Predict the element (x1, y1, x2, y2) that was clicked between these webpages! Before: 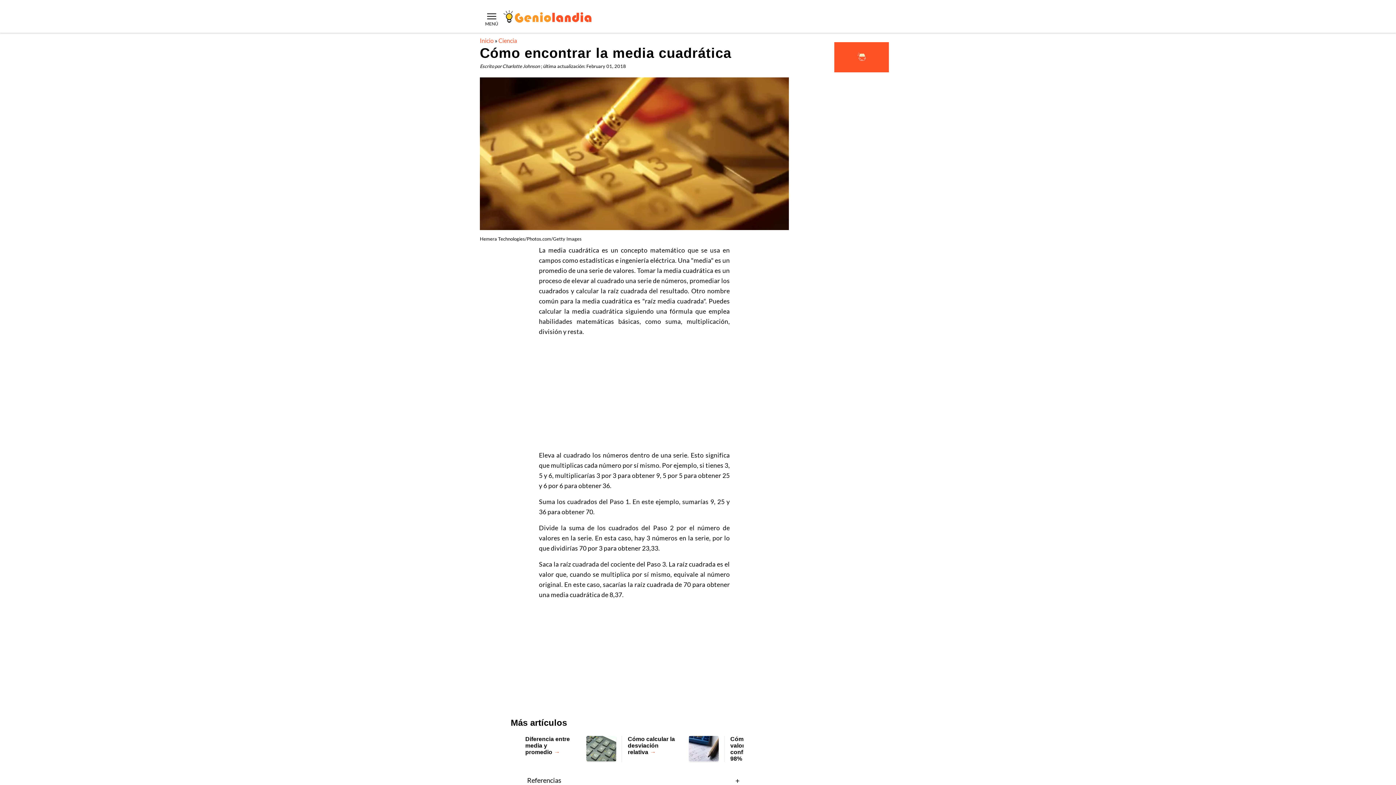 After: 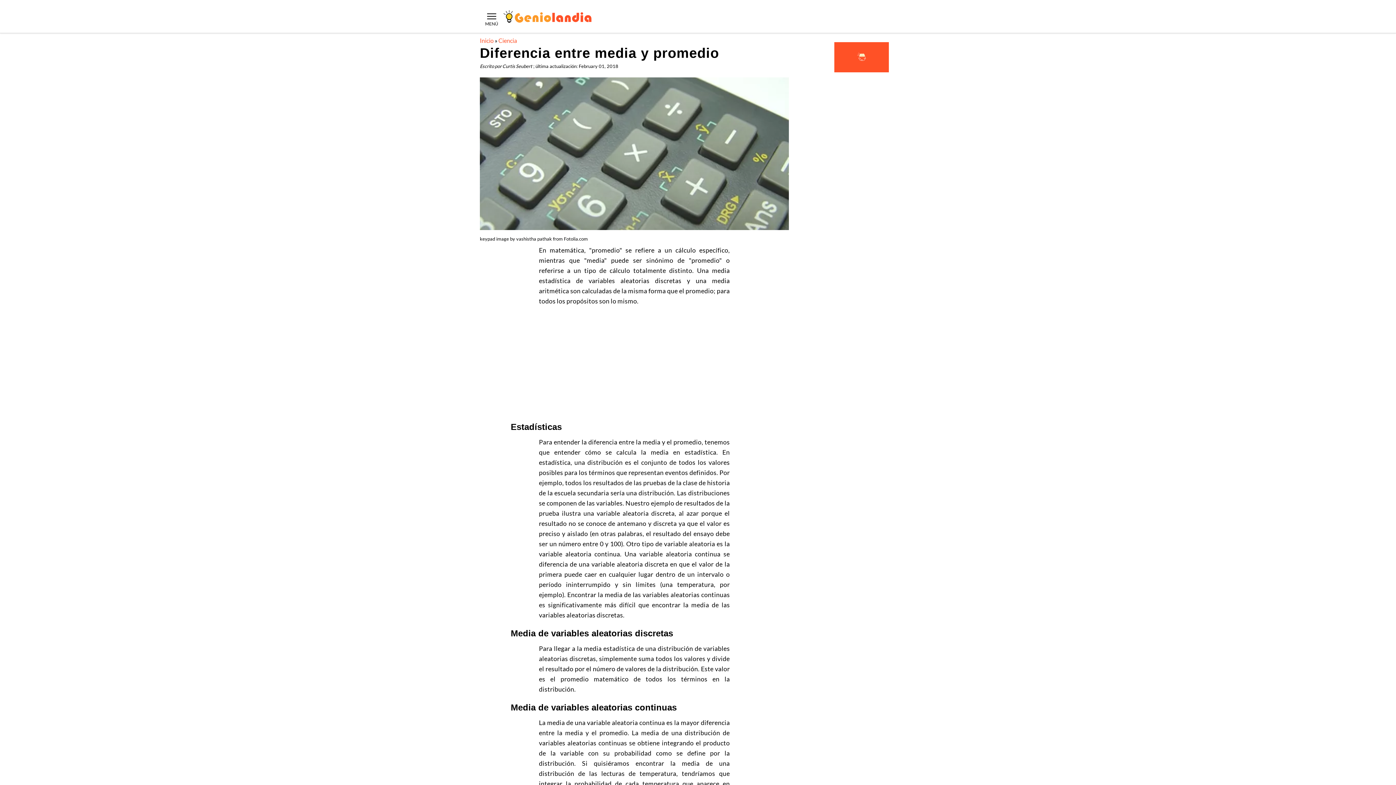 Action: label: Diferencia entre media y promedio bbox: (525, 736, 616, 762)